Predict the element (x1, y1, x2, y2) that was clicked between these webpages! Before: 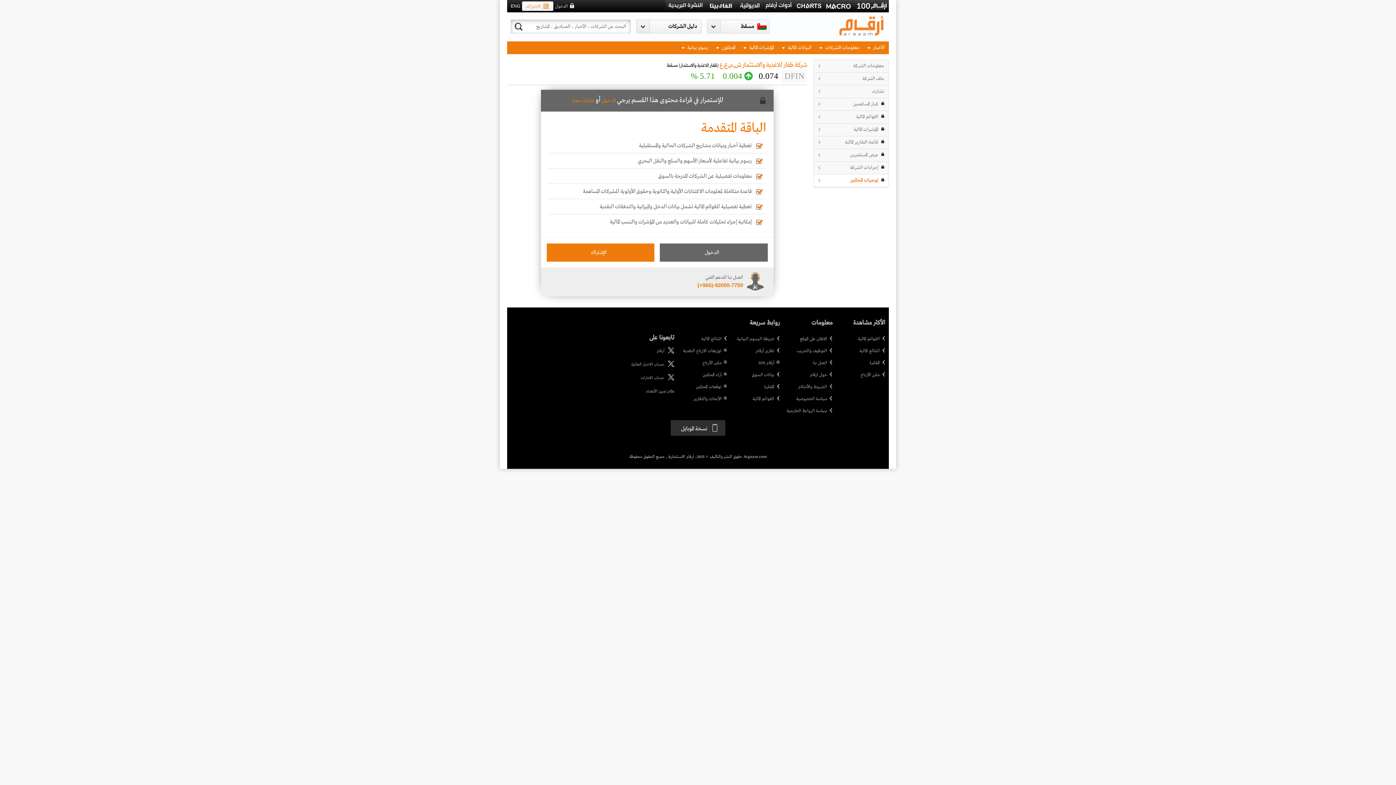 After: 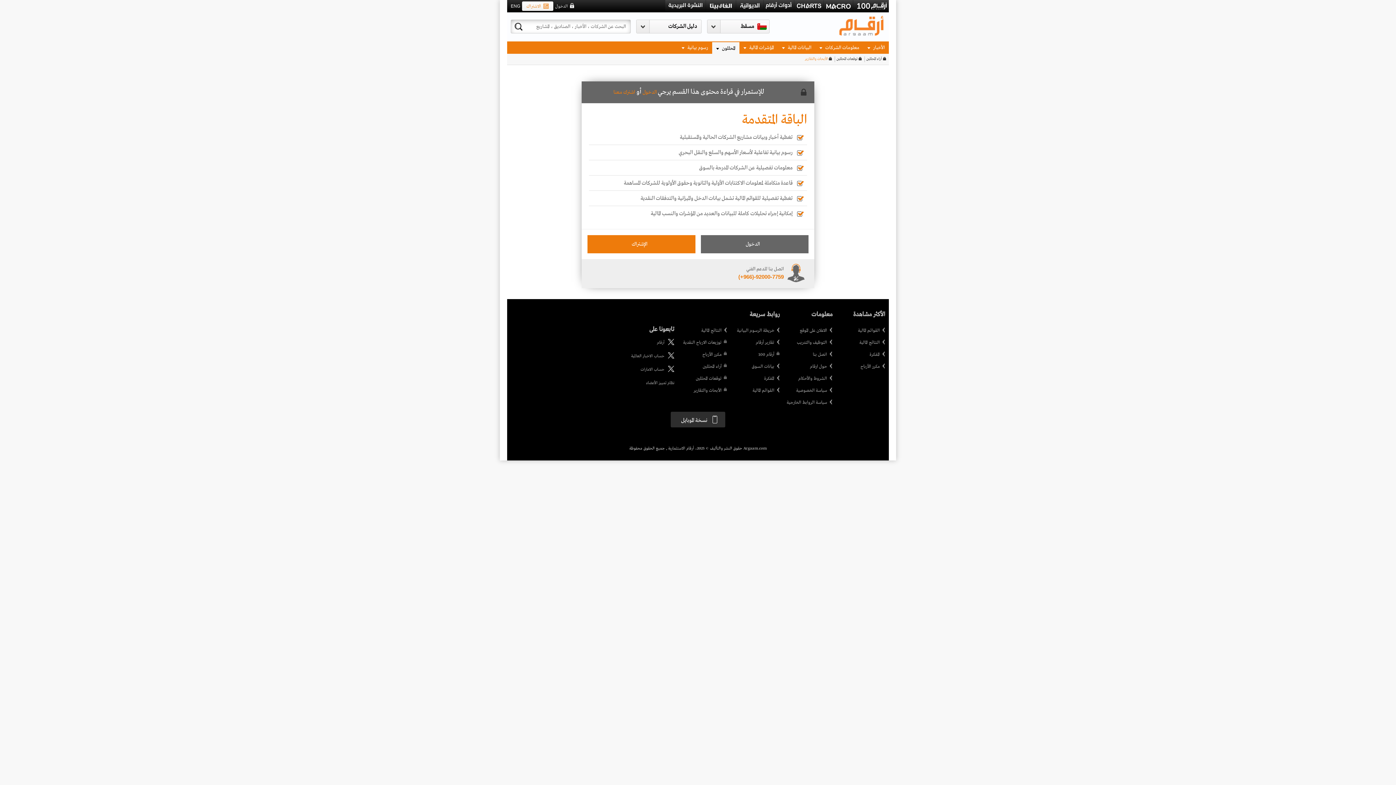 Action: label: الأبحاث والتقارير bbox: (678, 396, 727, 402)